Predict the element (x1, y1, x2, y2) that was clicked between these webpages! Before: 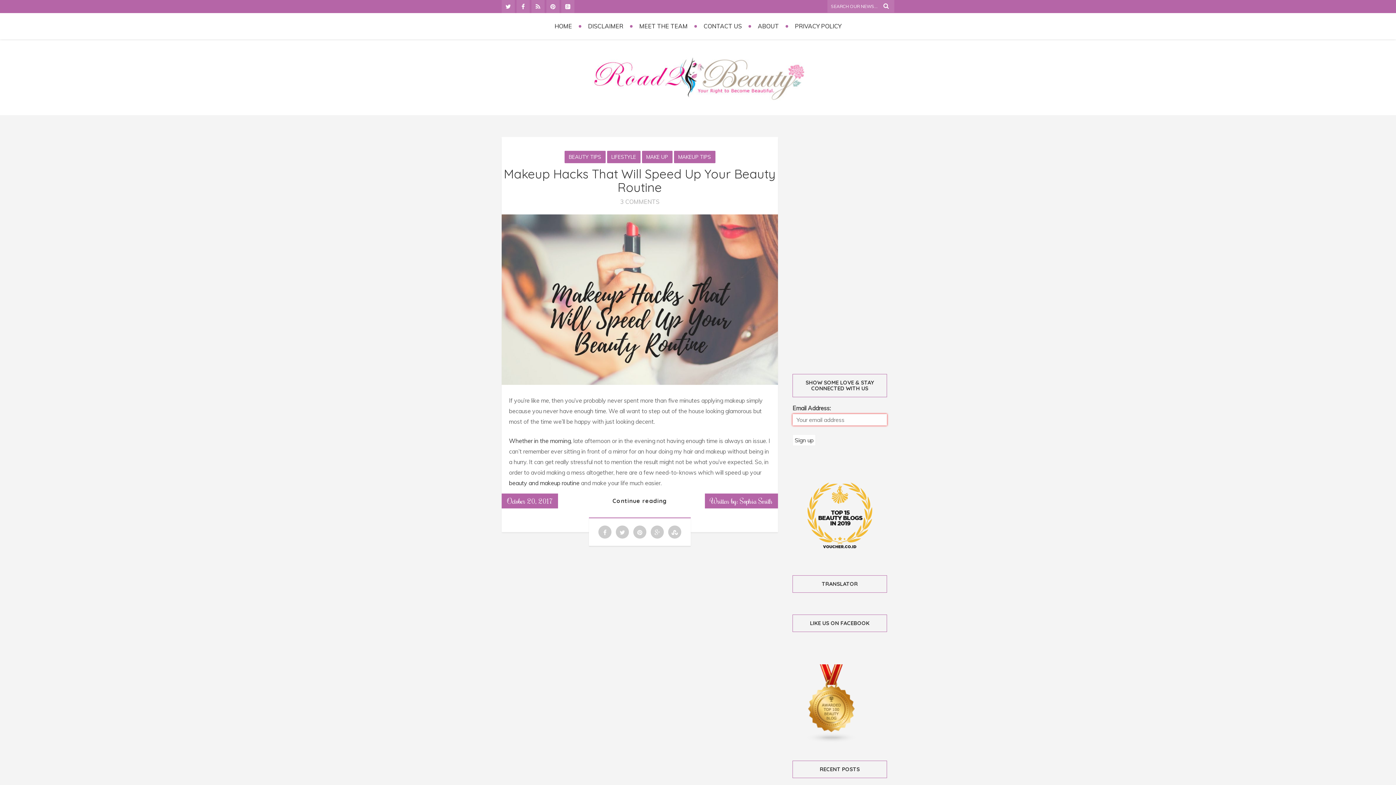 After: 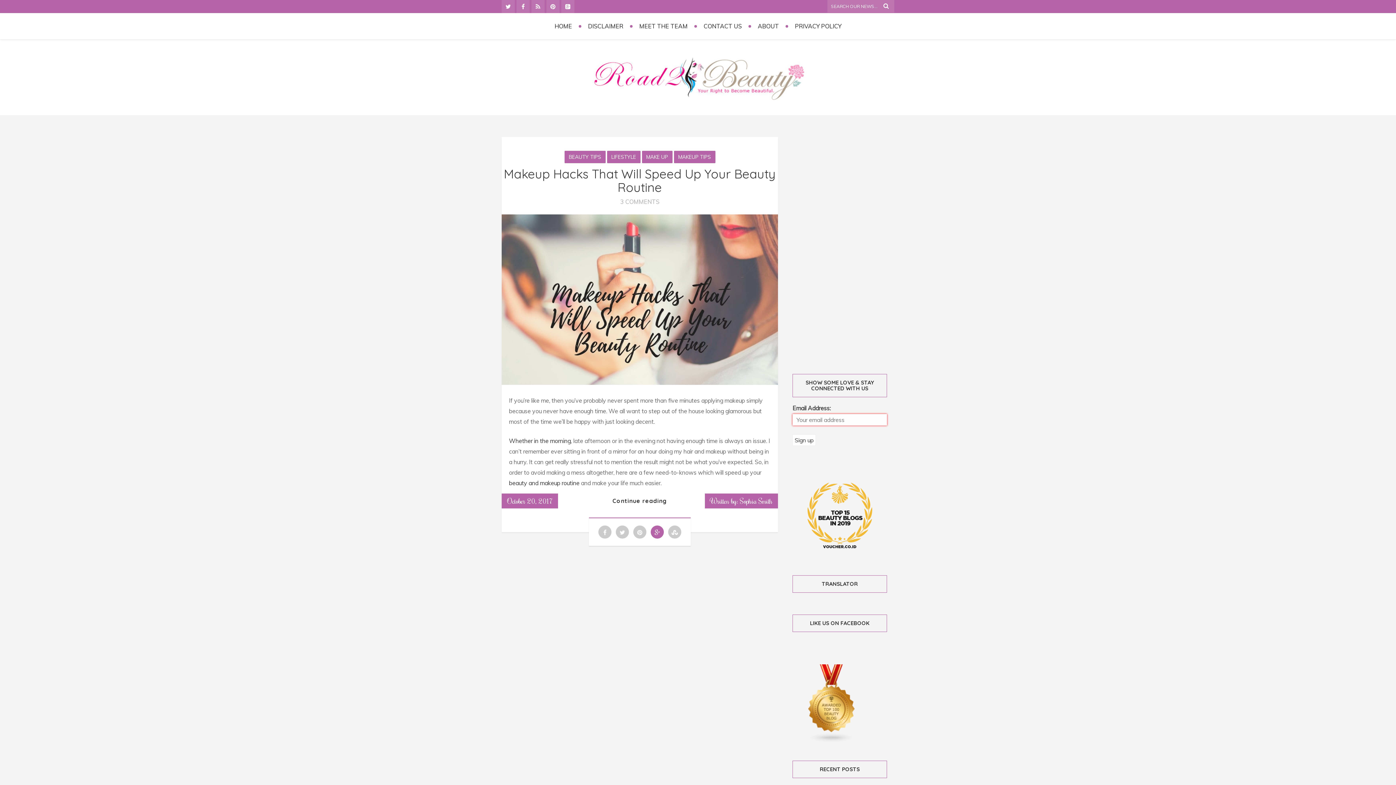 Action: bbox: (650, 525, 664, 538)